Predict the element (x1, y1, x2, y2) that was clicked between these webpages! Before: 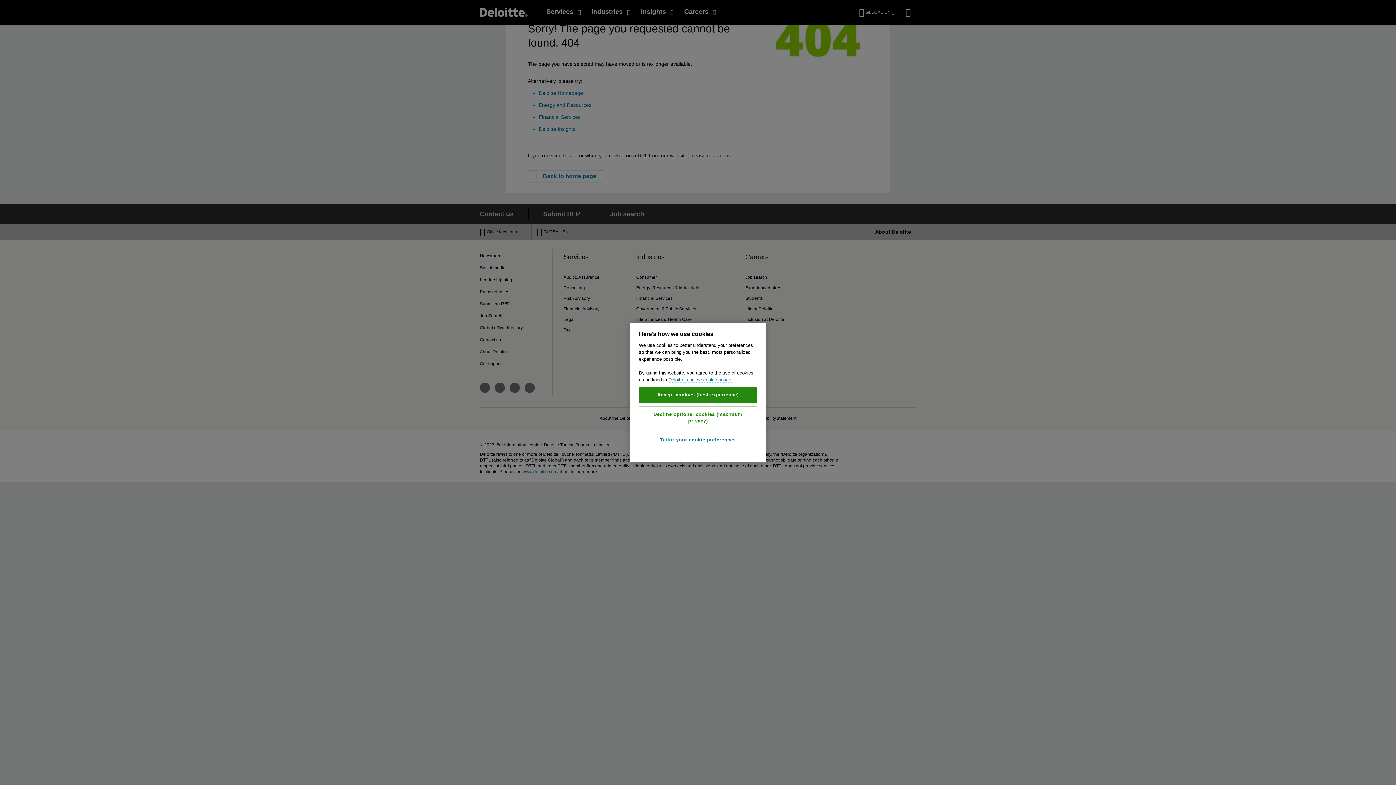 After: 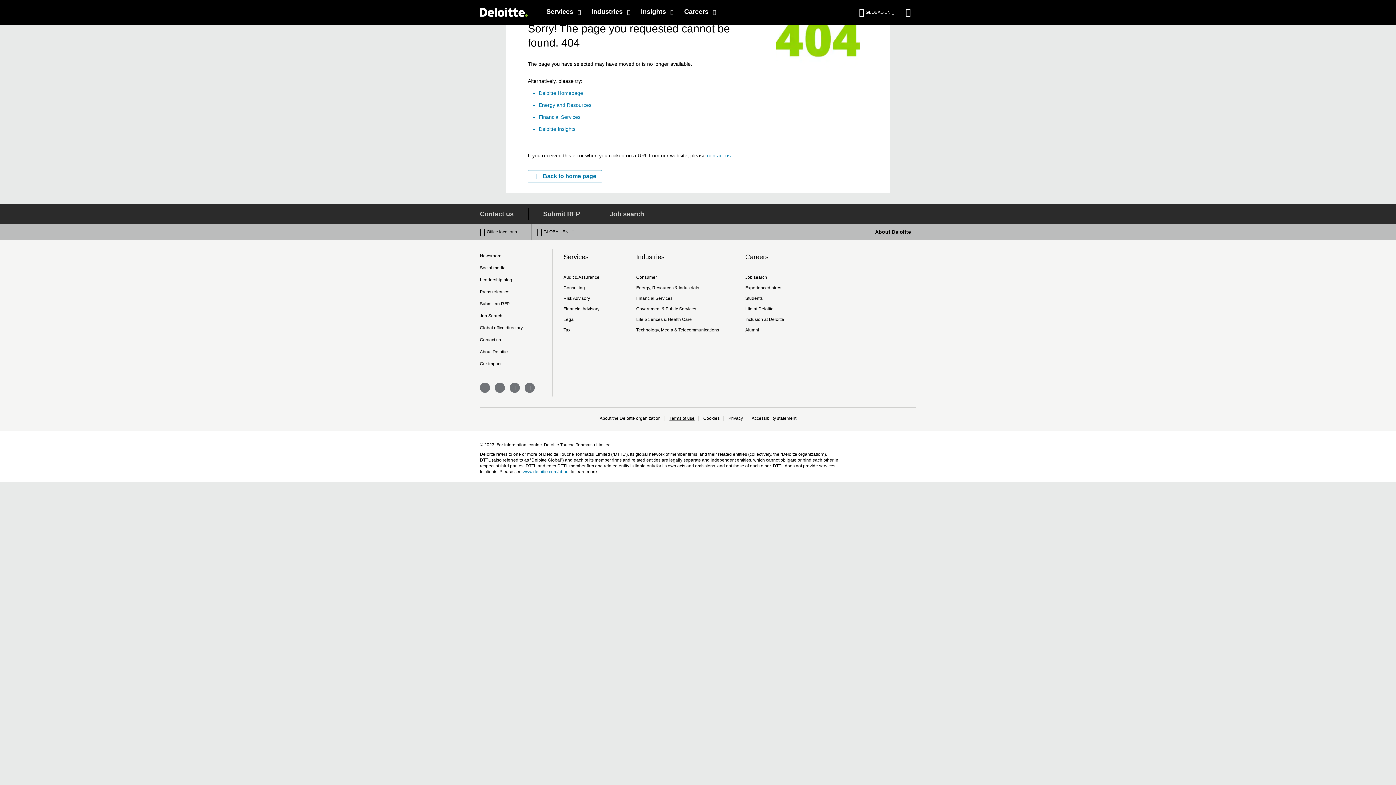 Action: label: Decline optional cookies (maximum privacy) bbox: (639, 406, 757, 429)